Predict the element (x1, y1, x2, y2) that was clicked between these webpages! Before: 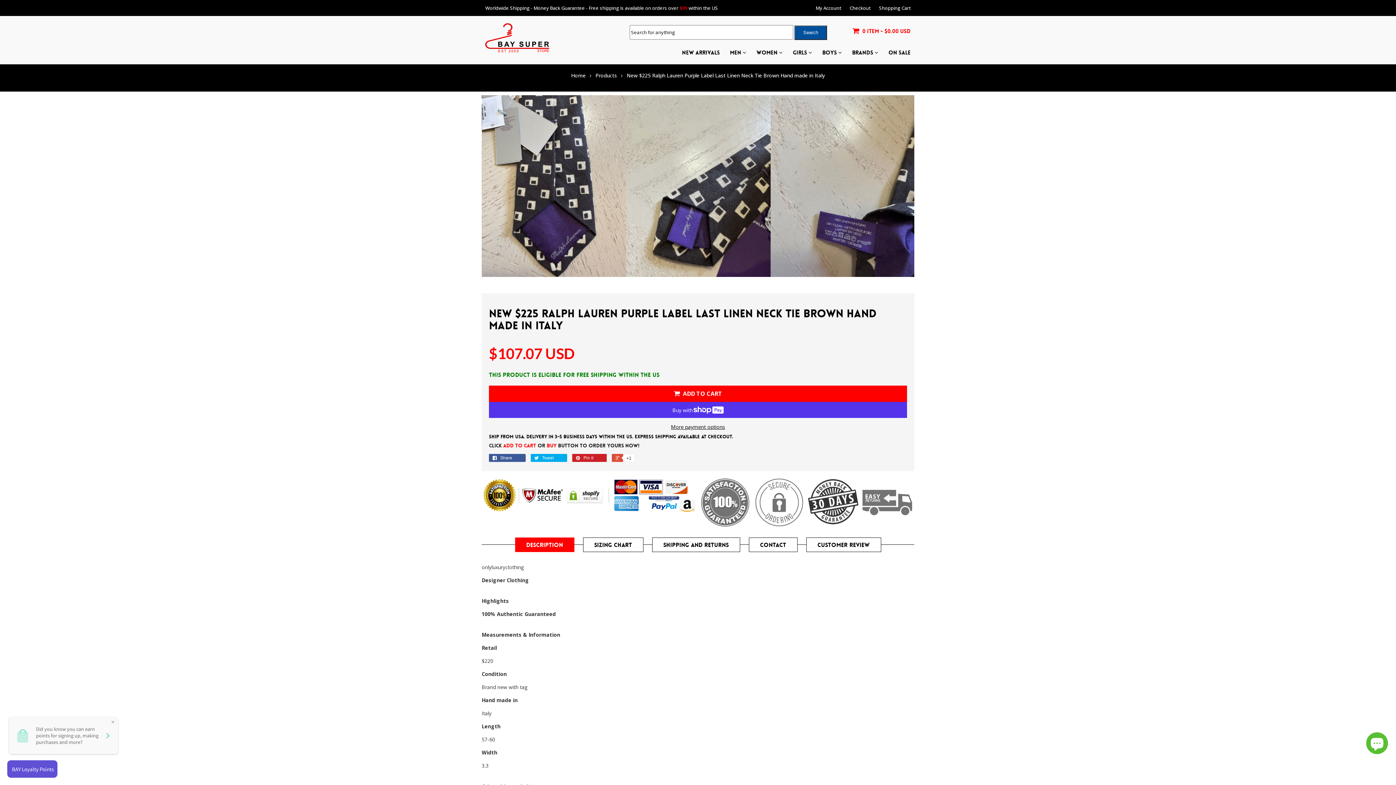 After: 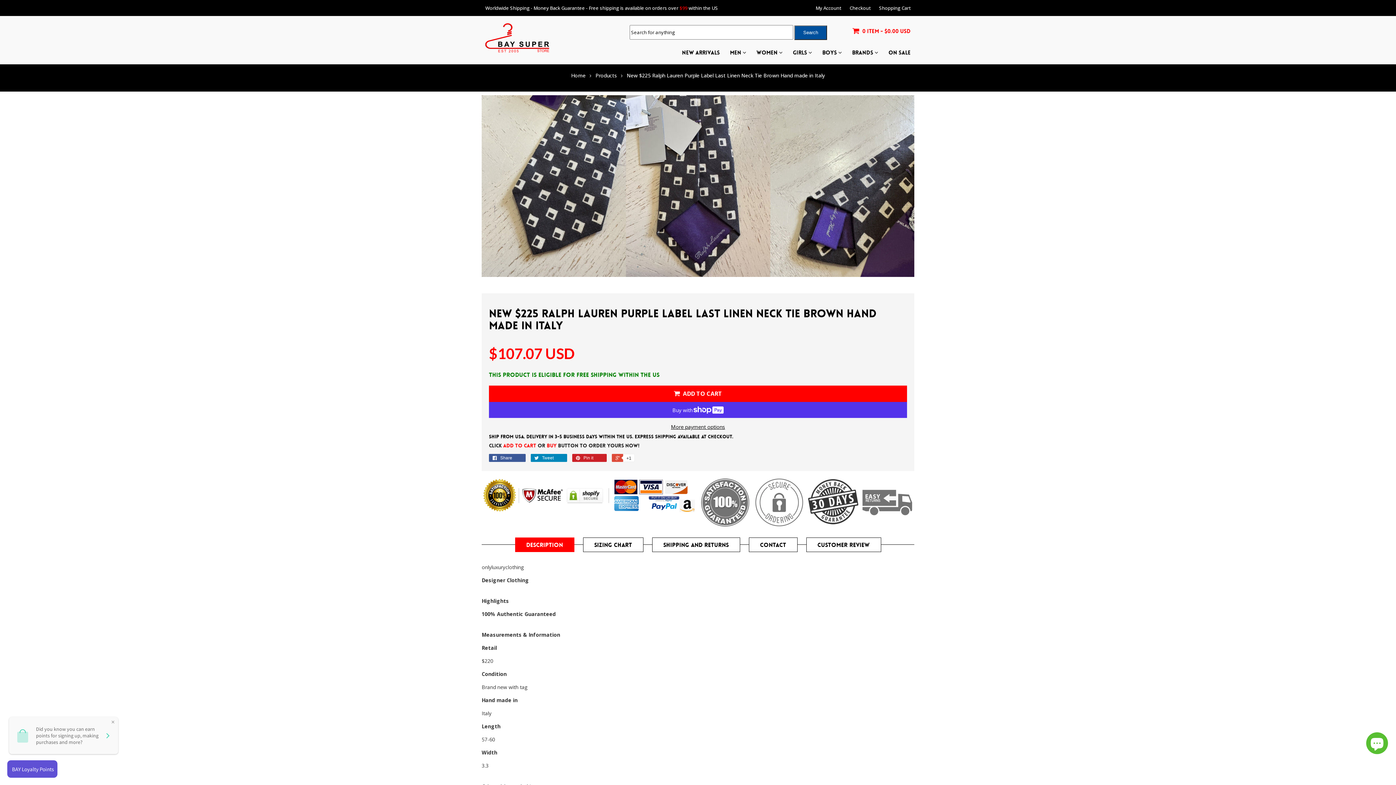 Action: bbox: (530, 454, 567, 462) label:  Tweet 0